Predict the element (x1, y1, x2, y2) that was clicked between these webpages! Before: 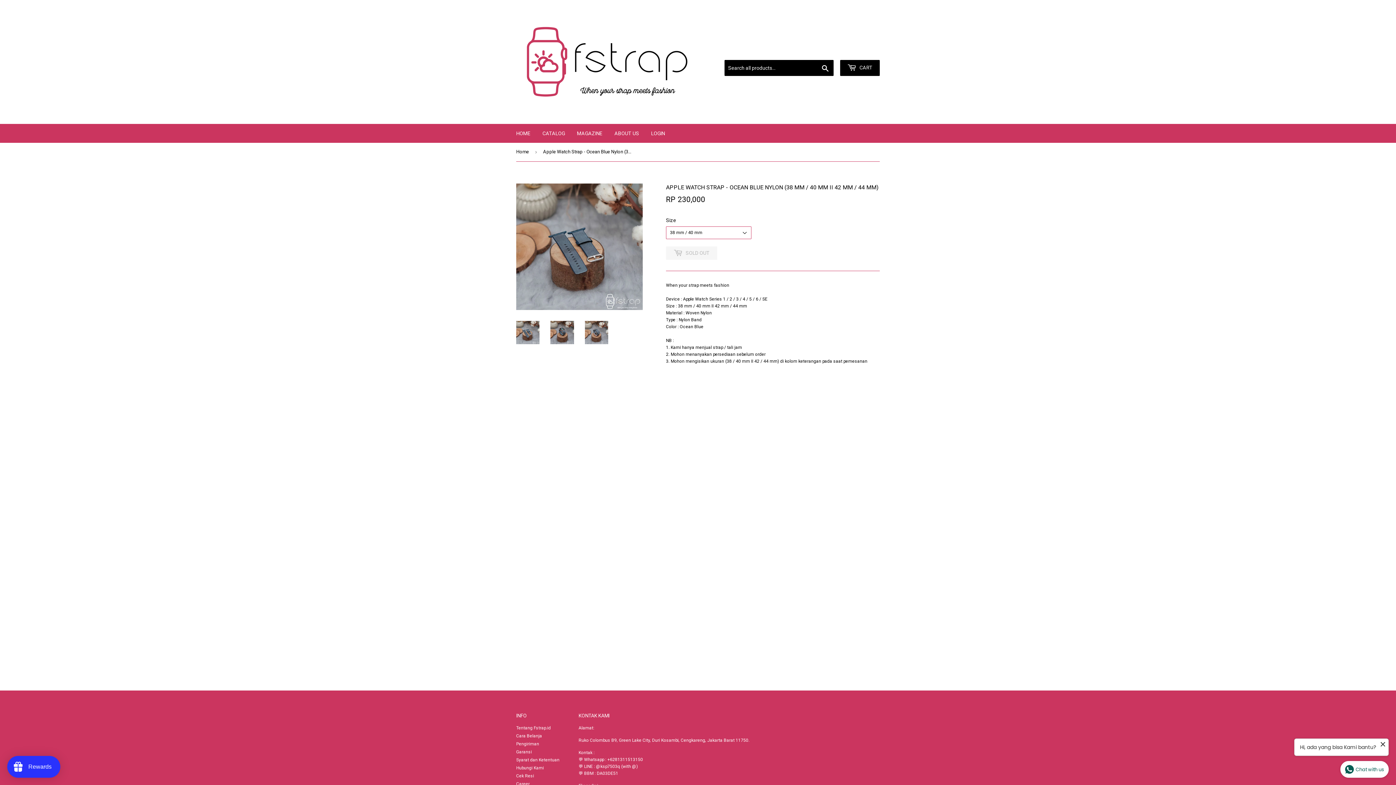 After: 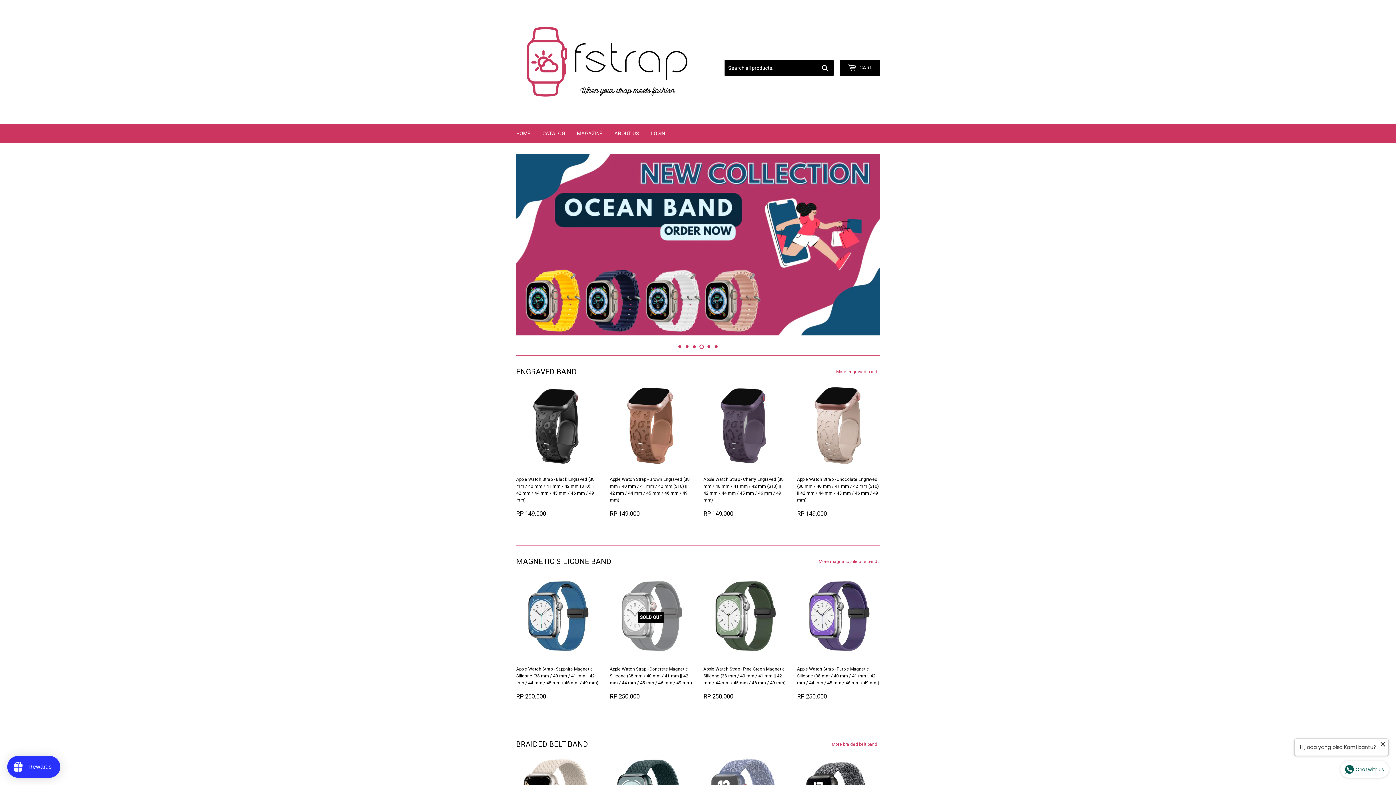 Action: bbox: (516, 142, 531, 161) label: Home